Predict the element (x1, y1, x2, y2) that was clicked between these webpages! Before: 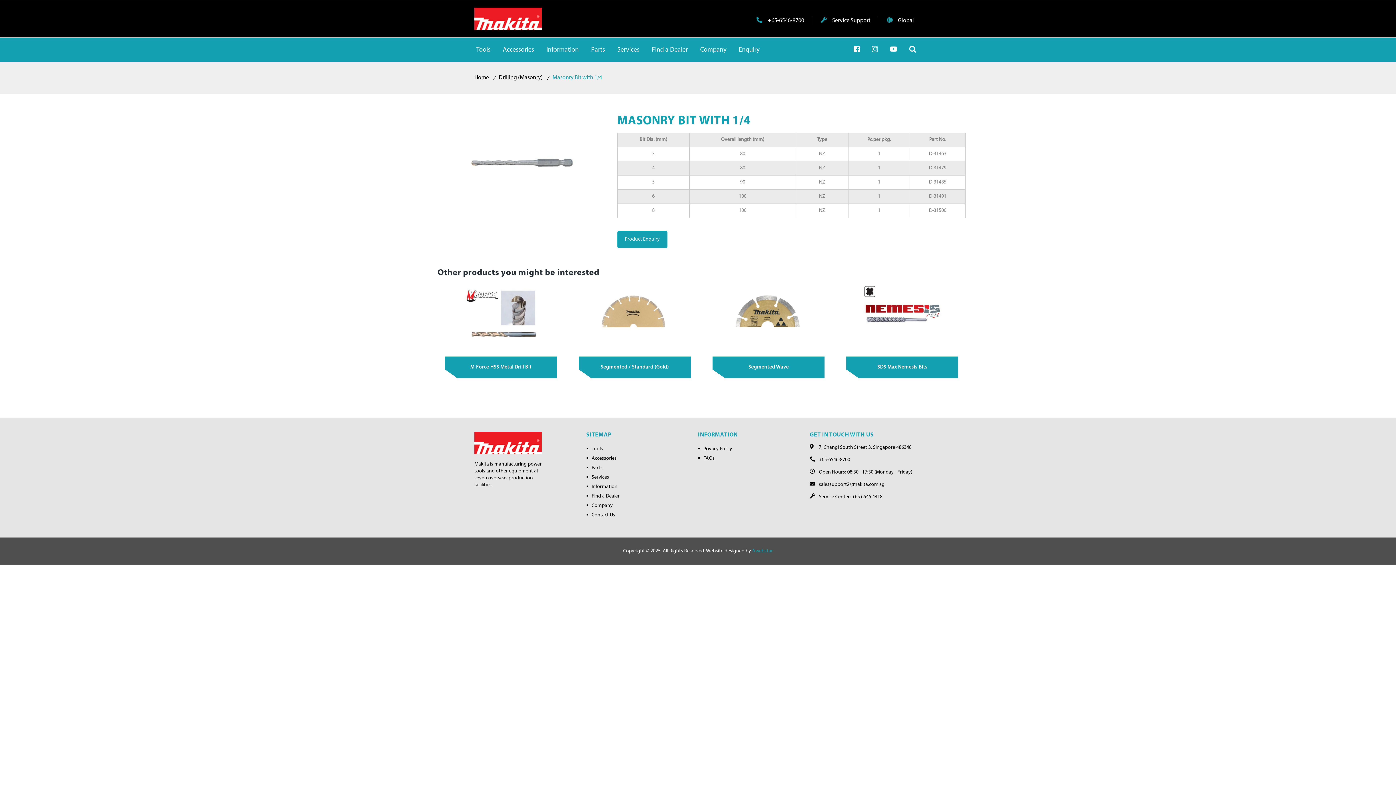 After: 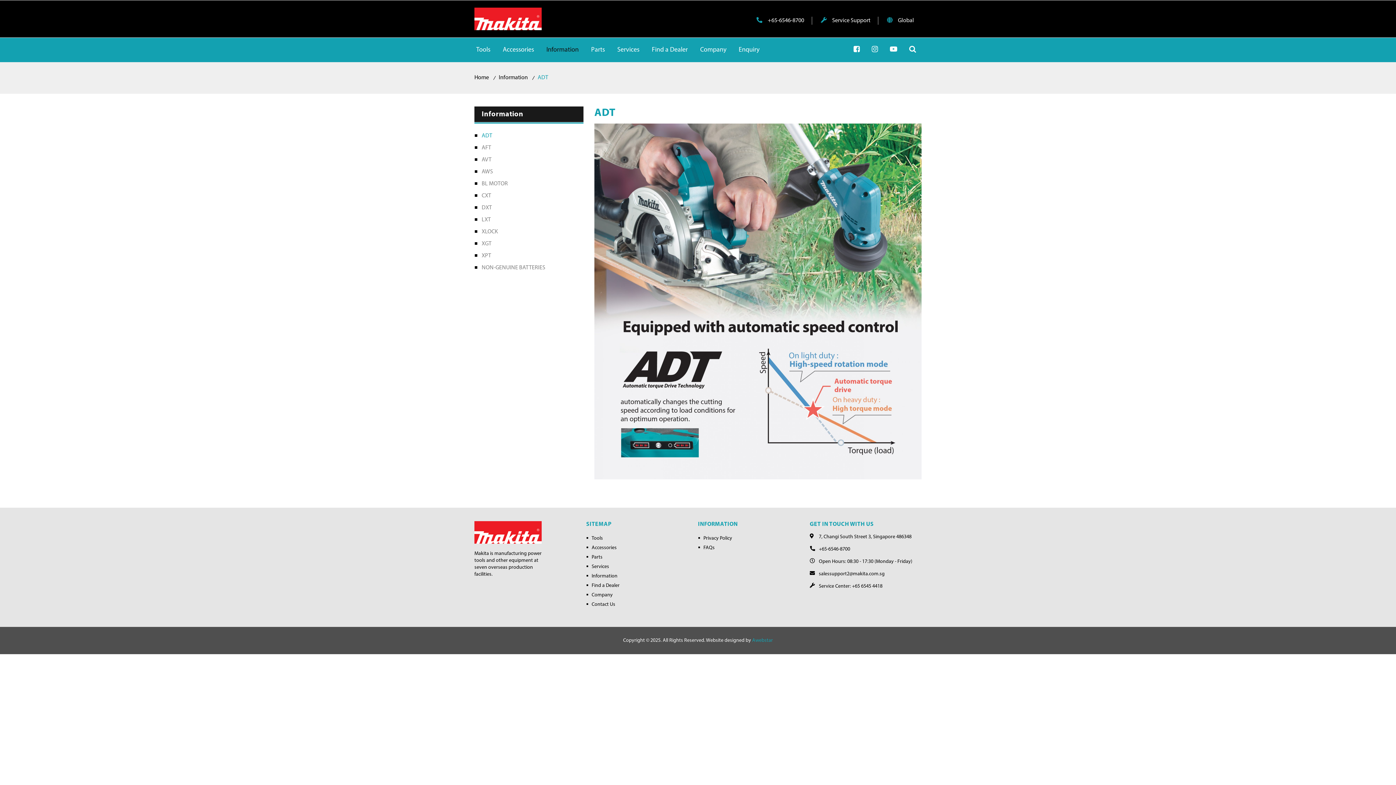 Action: bbox: (586, 482, 698, 491) label: Information